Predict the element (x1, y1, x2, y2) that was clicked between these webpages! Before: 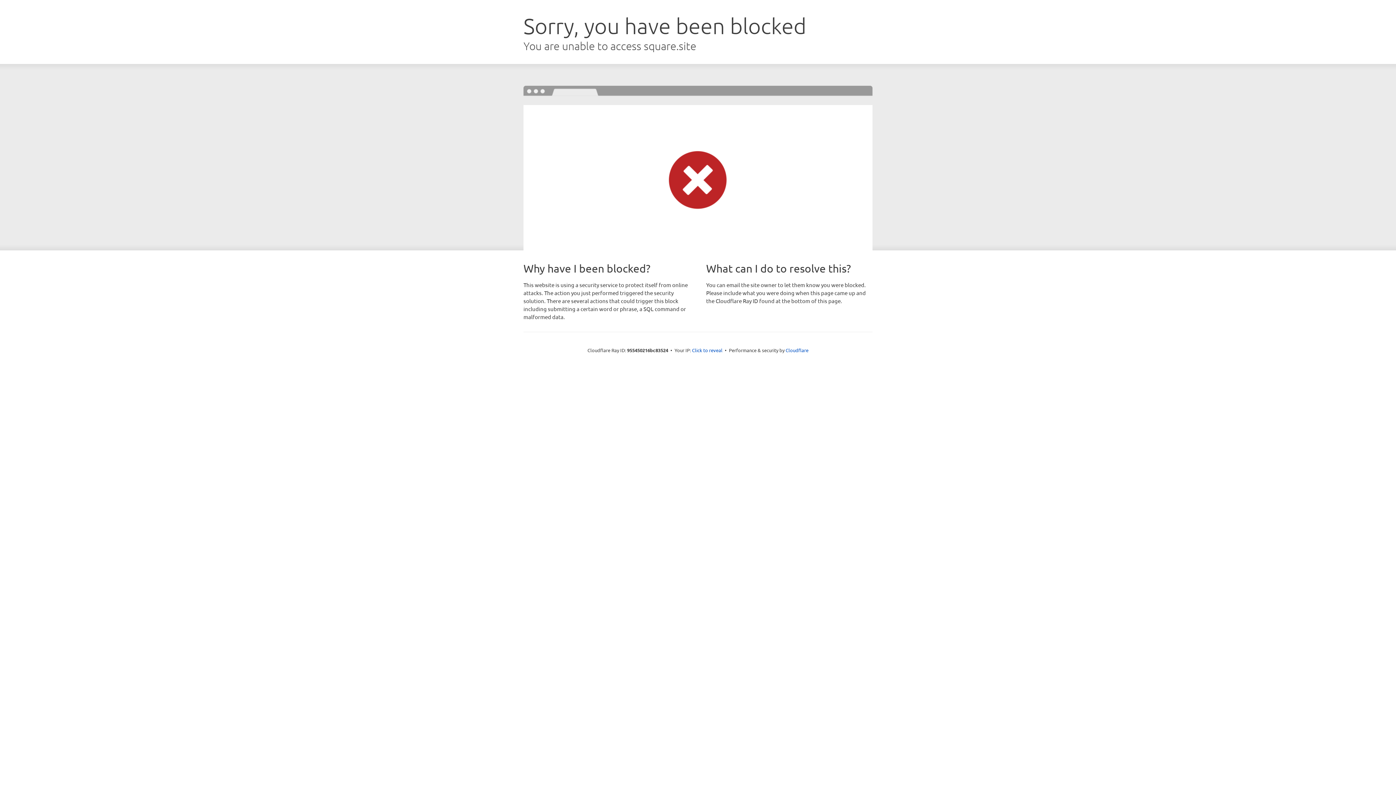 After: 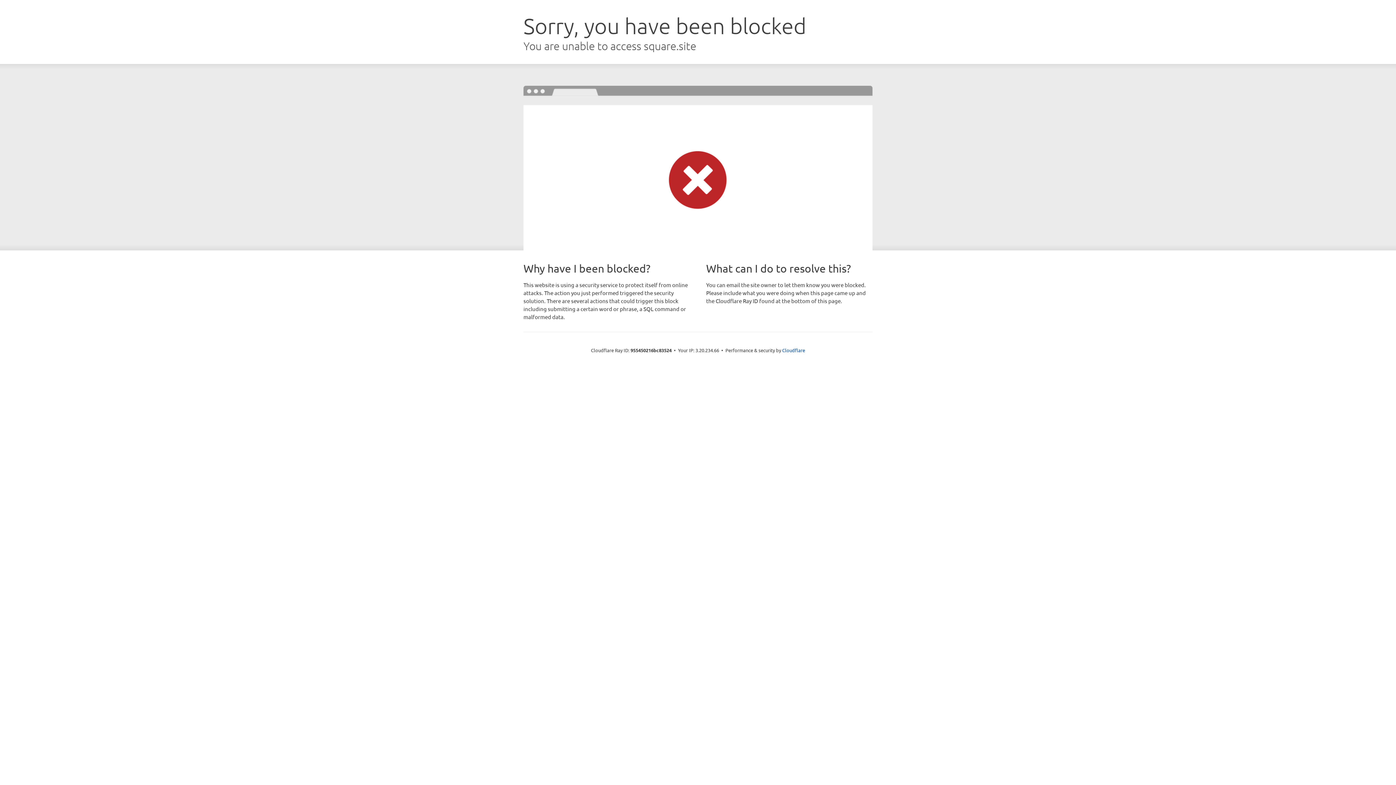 Action: label: Click to reveal bbox: (692, 346, 722, 353)